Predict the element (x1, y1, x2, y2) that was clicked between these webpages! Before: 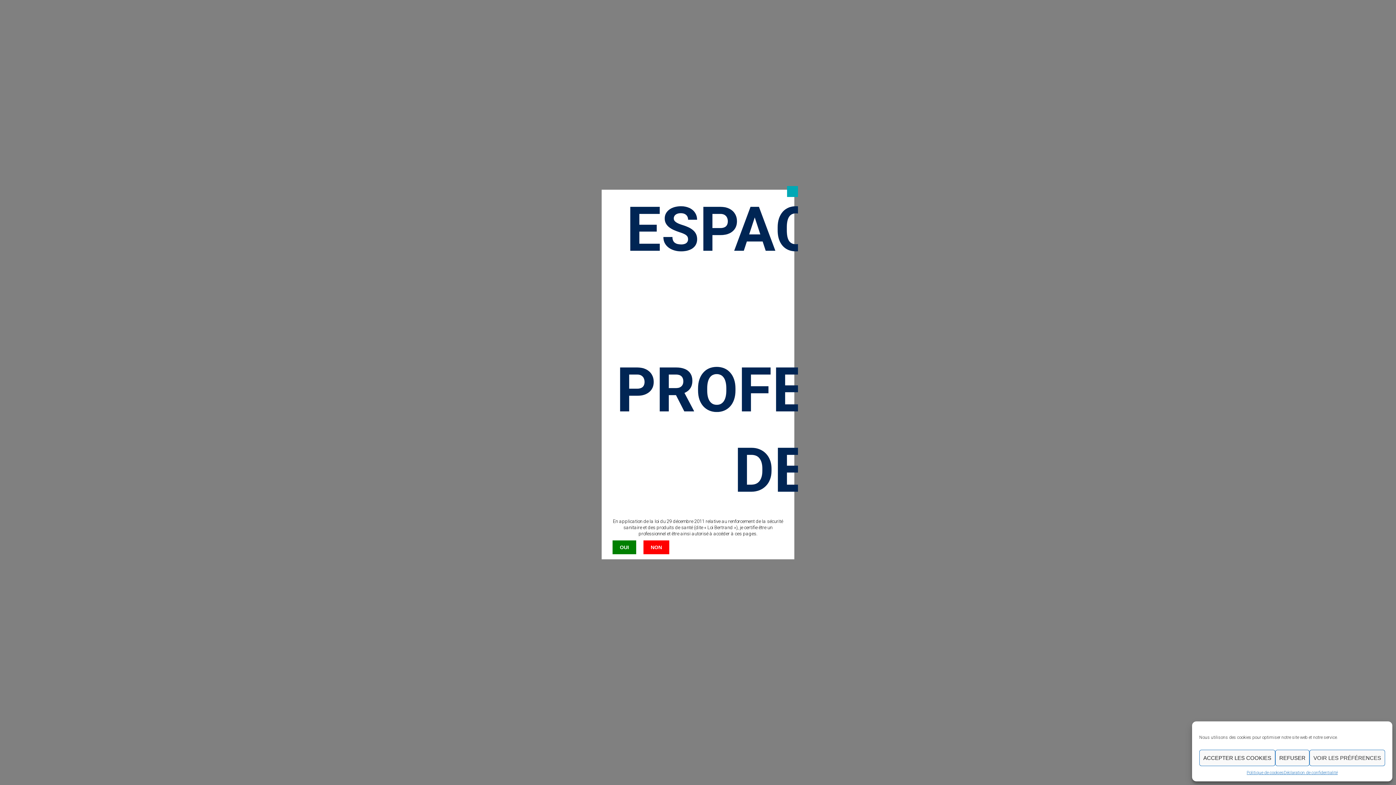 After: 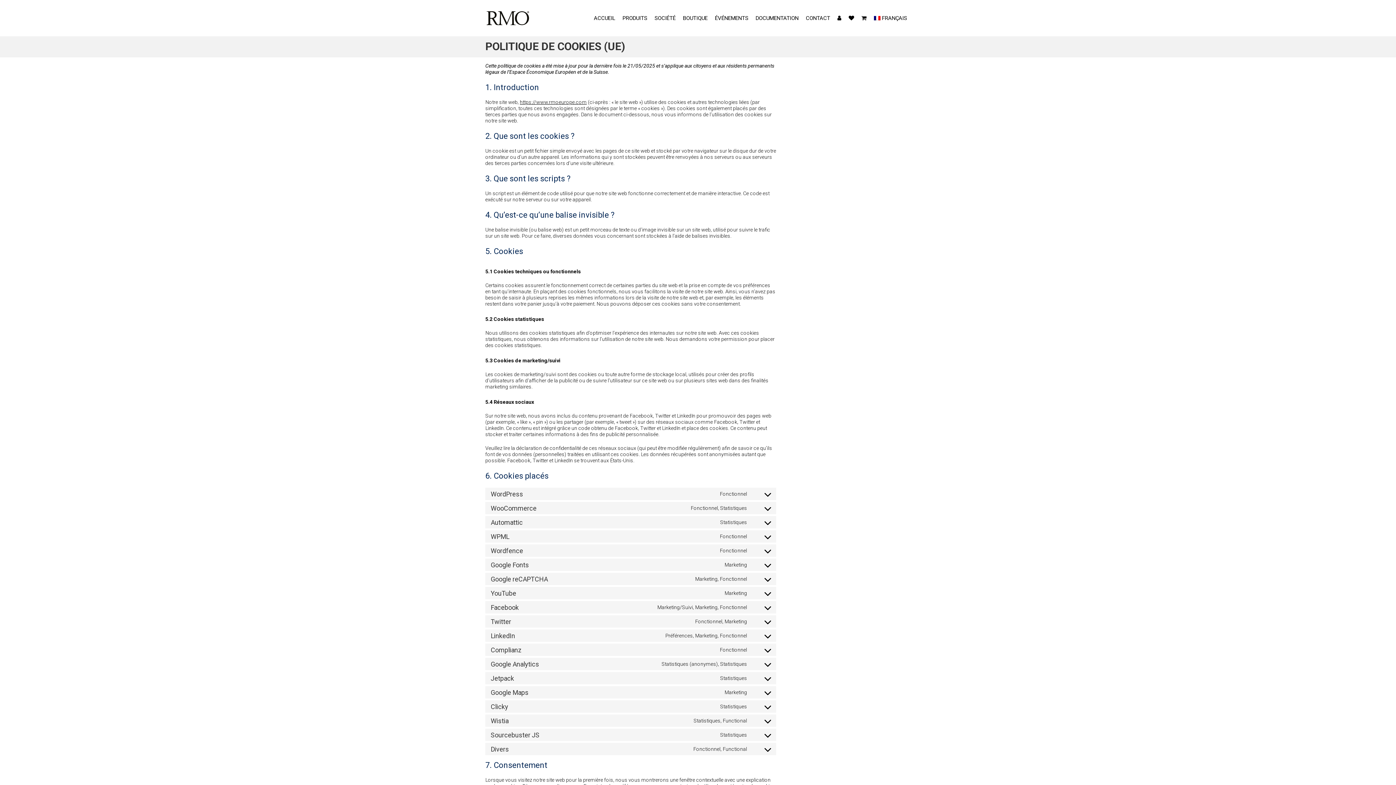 Action: label: Politique de cookies bbox: (1247, 770, 1284, 776)